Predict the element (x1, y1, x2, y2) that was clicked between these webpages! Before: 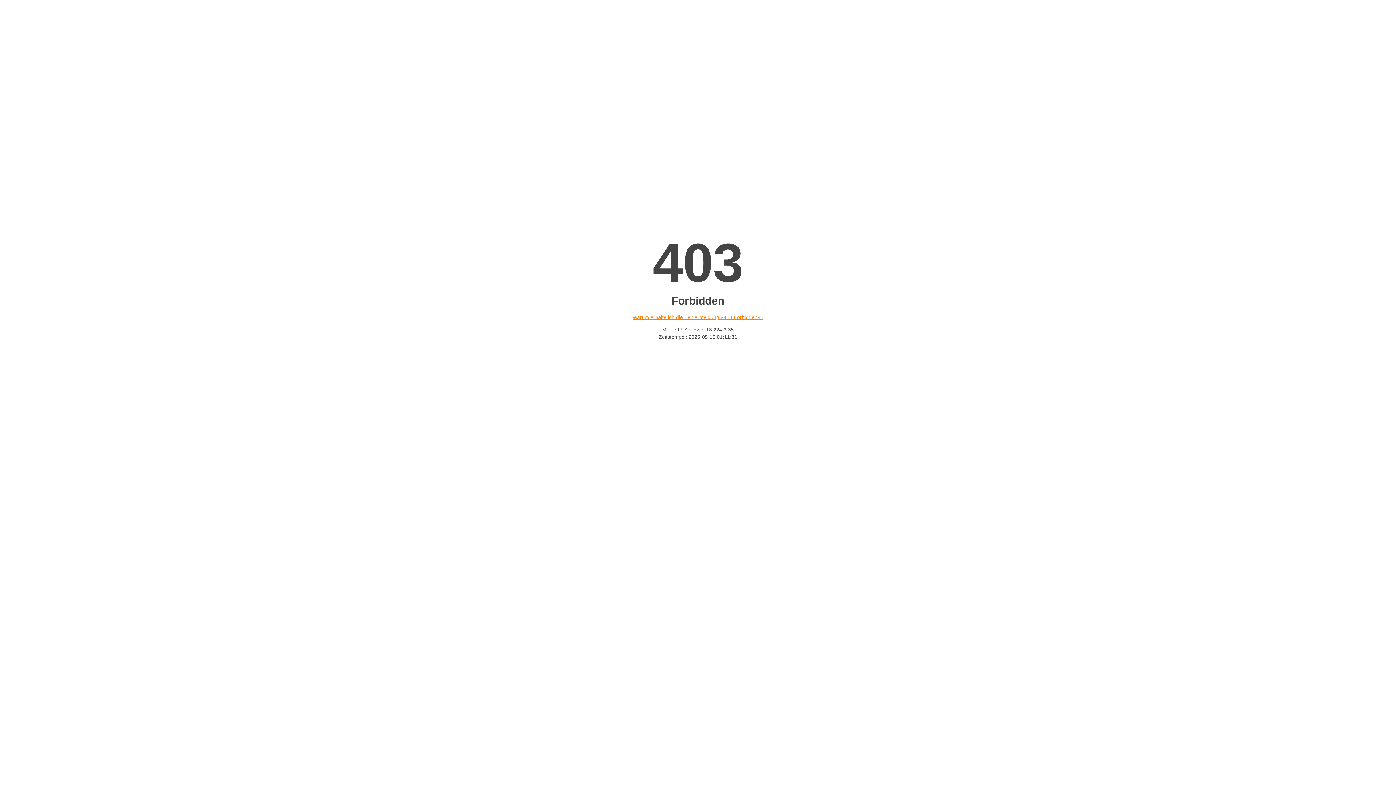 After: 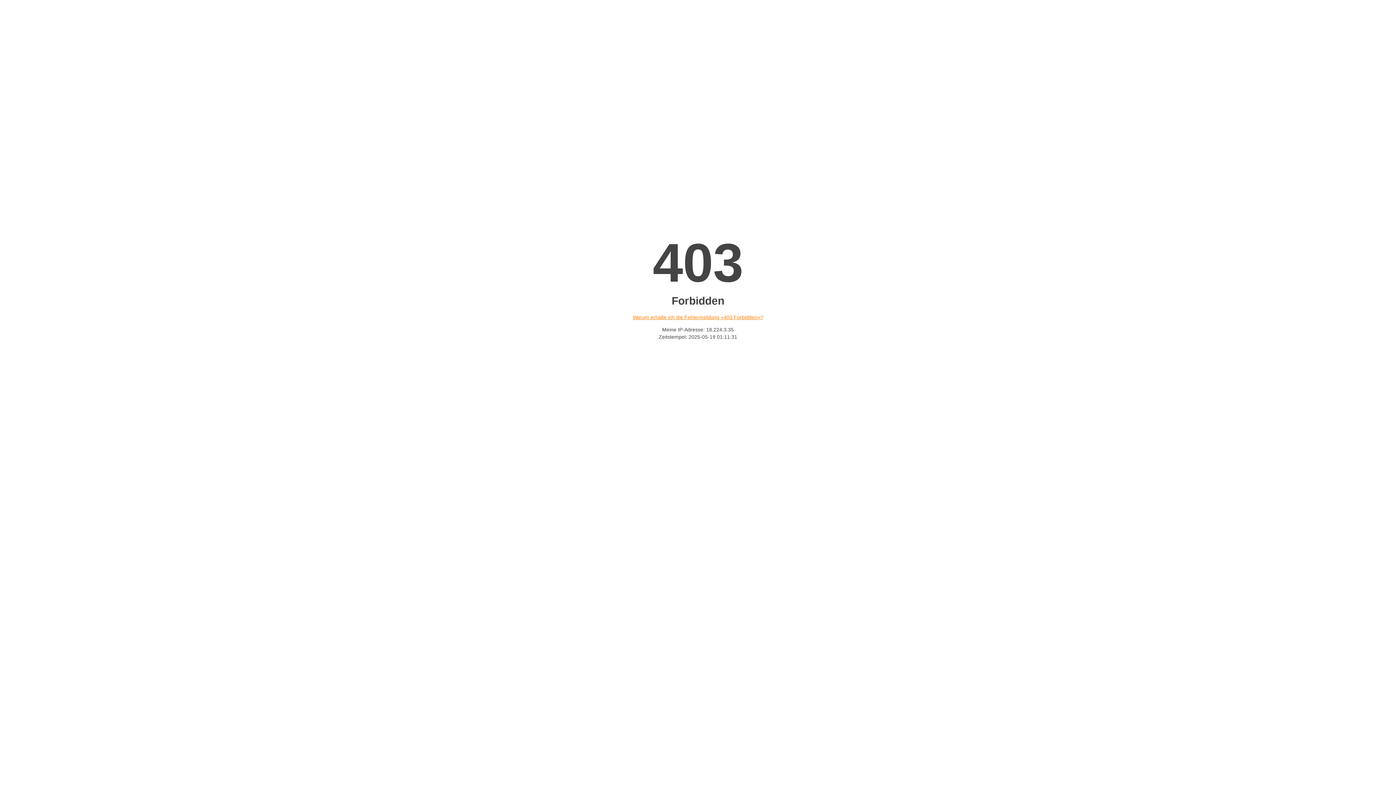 Action: bbox: (632, 314, 763, 320) label: Warum erhalte ich die Fehlermeldung «403 Forbidden»?